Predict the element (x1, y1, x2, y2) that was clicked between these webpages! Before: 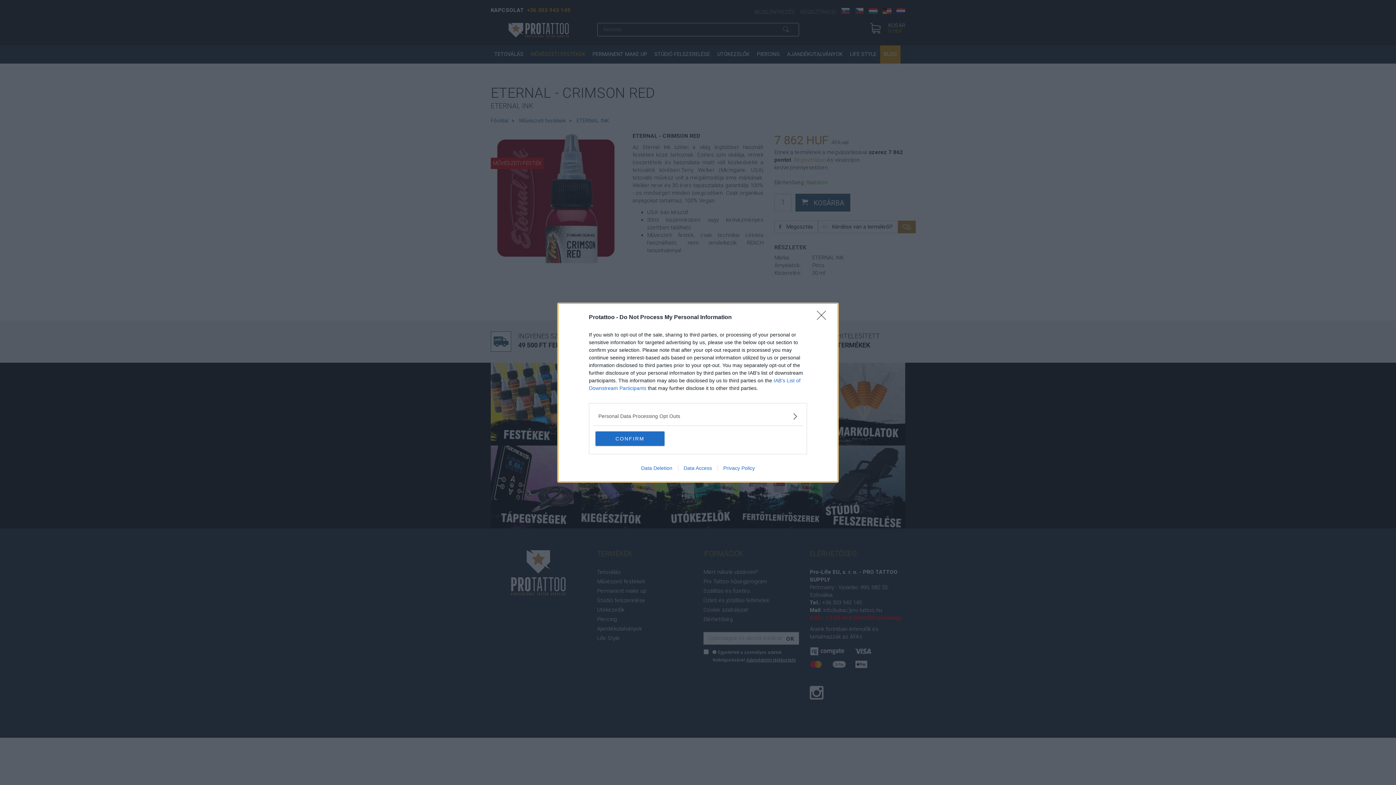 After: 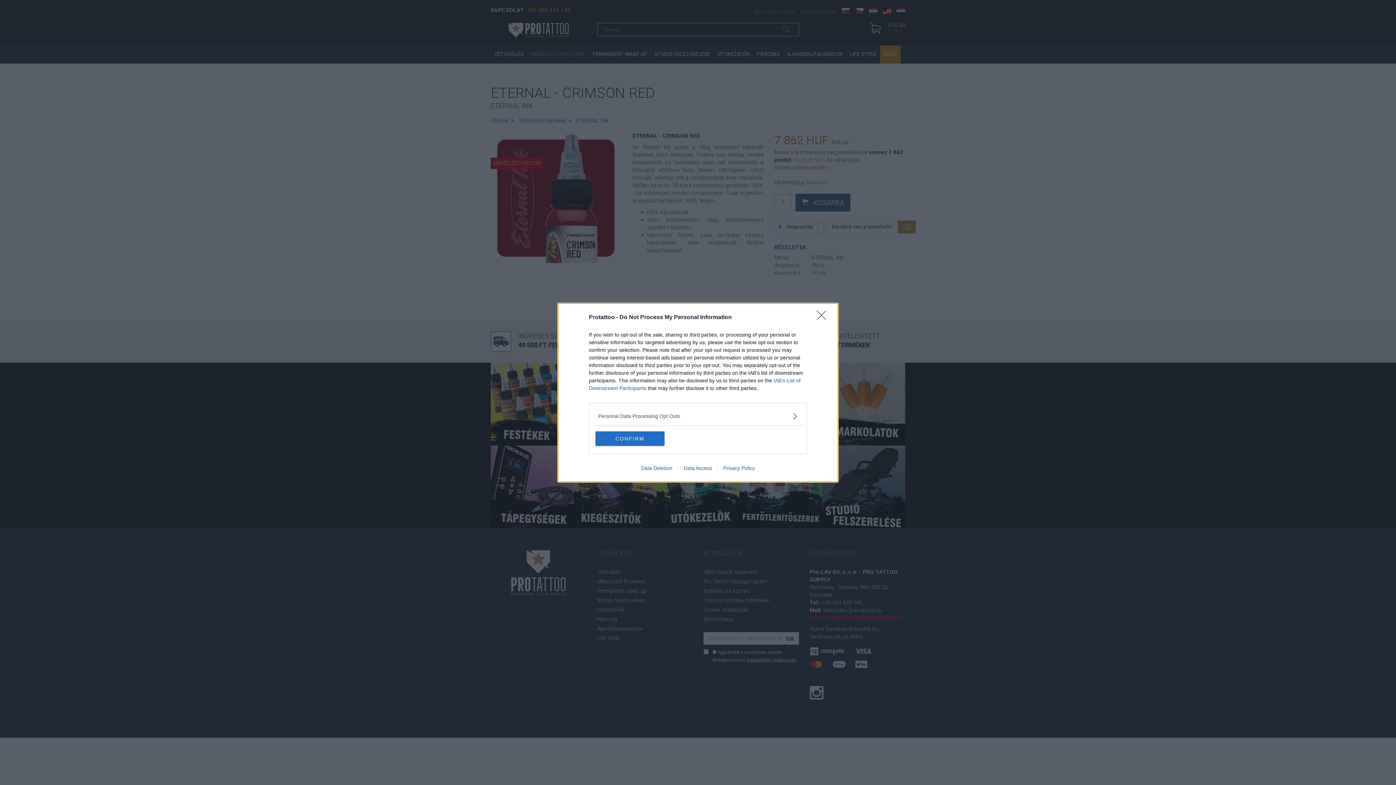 Action: label: Privacy Policy bbox: (717, 465, 760, 471)